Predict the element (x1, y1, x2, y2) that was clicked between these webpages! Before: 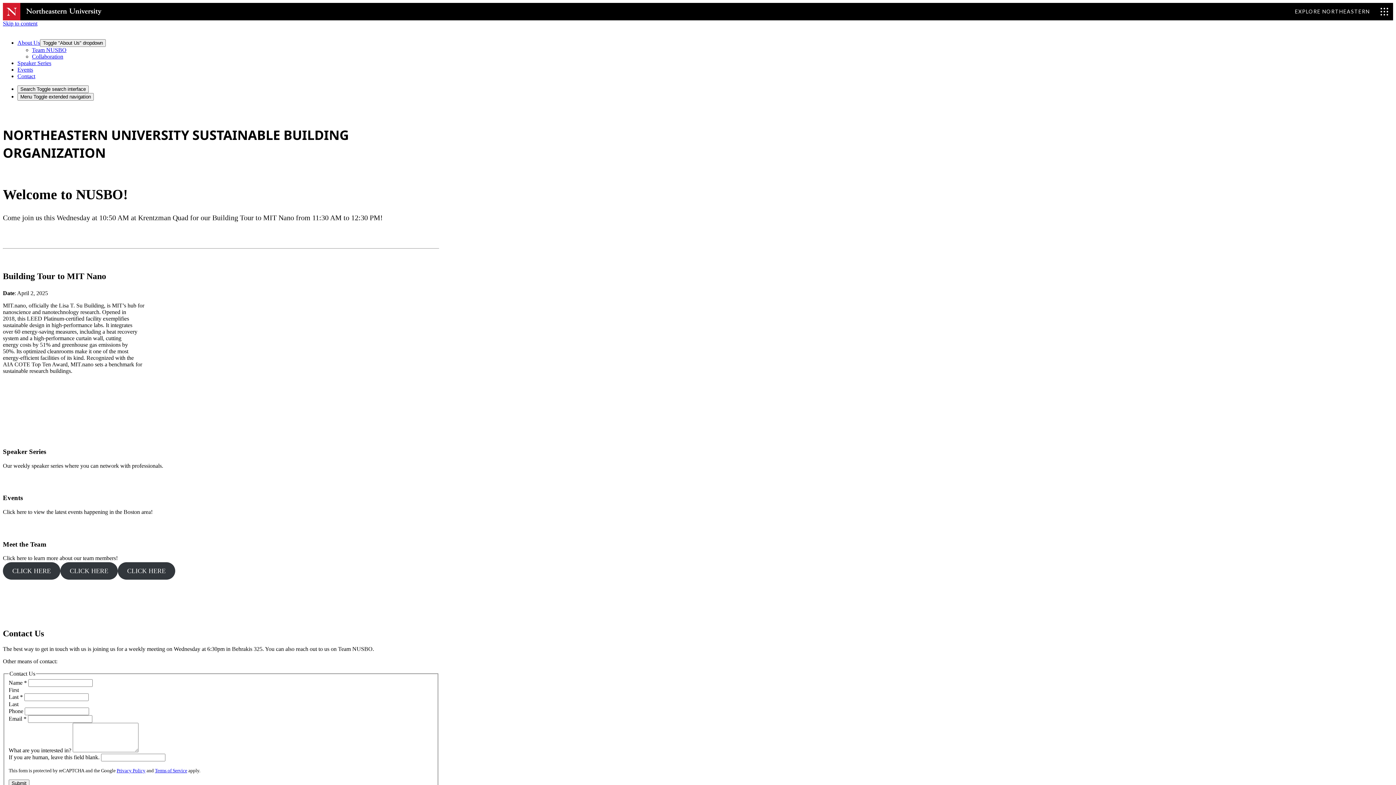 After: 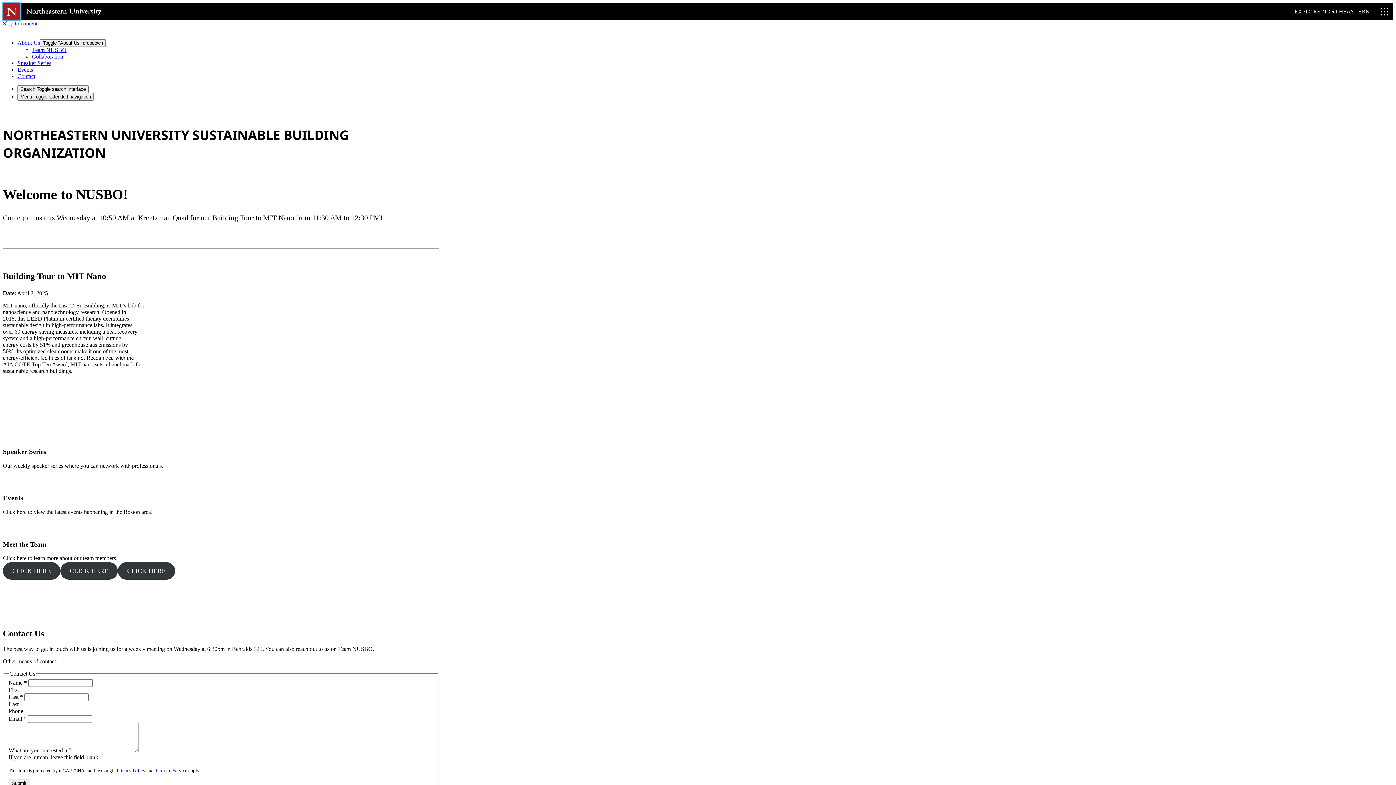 Action: bbox: (2, 2, 20, 20)